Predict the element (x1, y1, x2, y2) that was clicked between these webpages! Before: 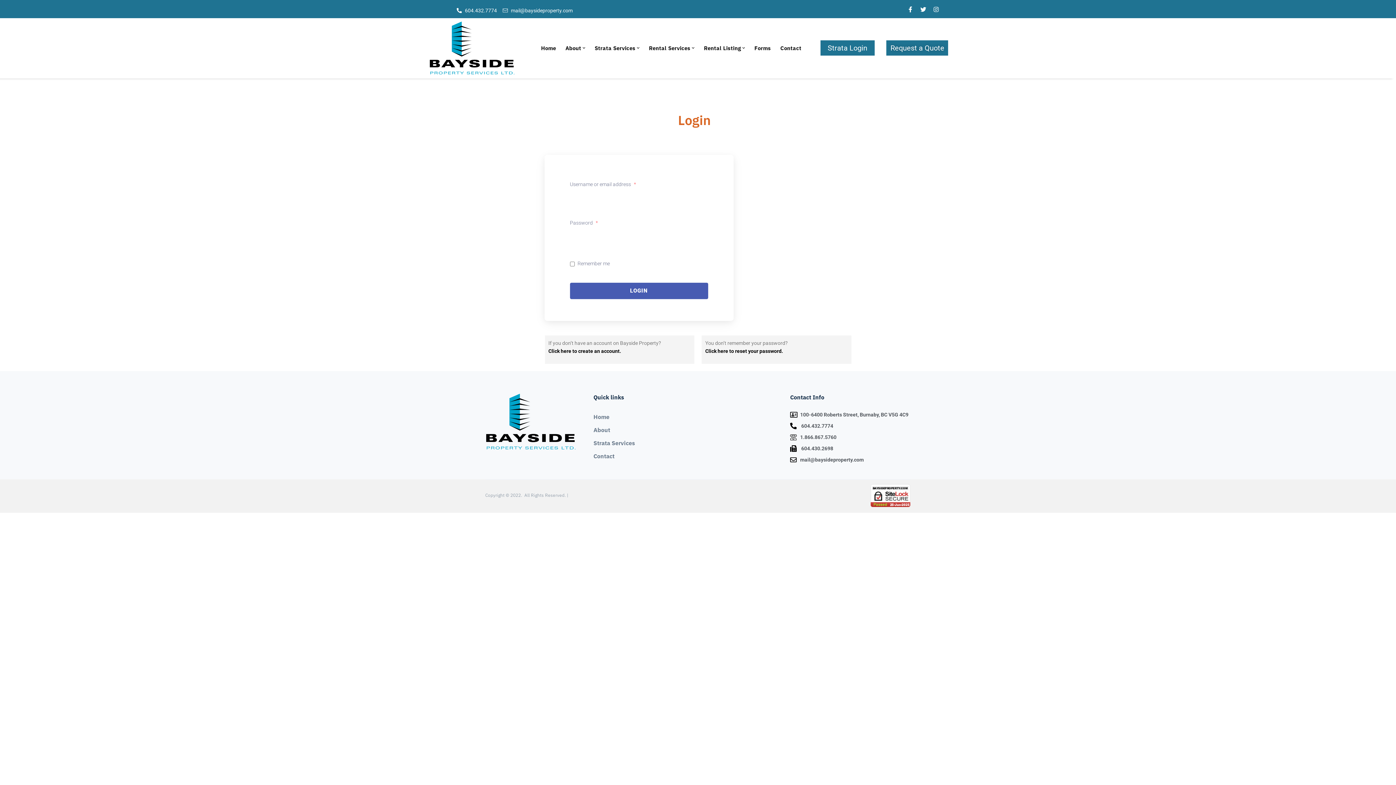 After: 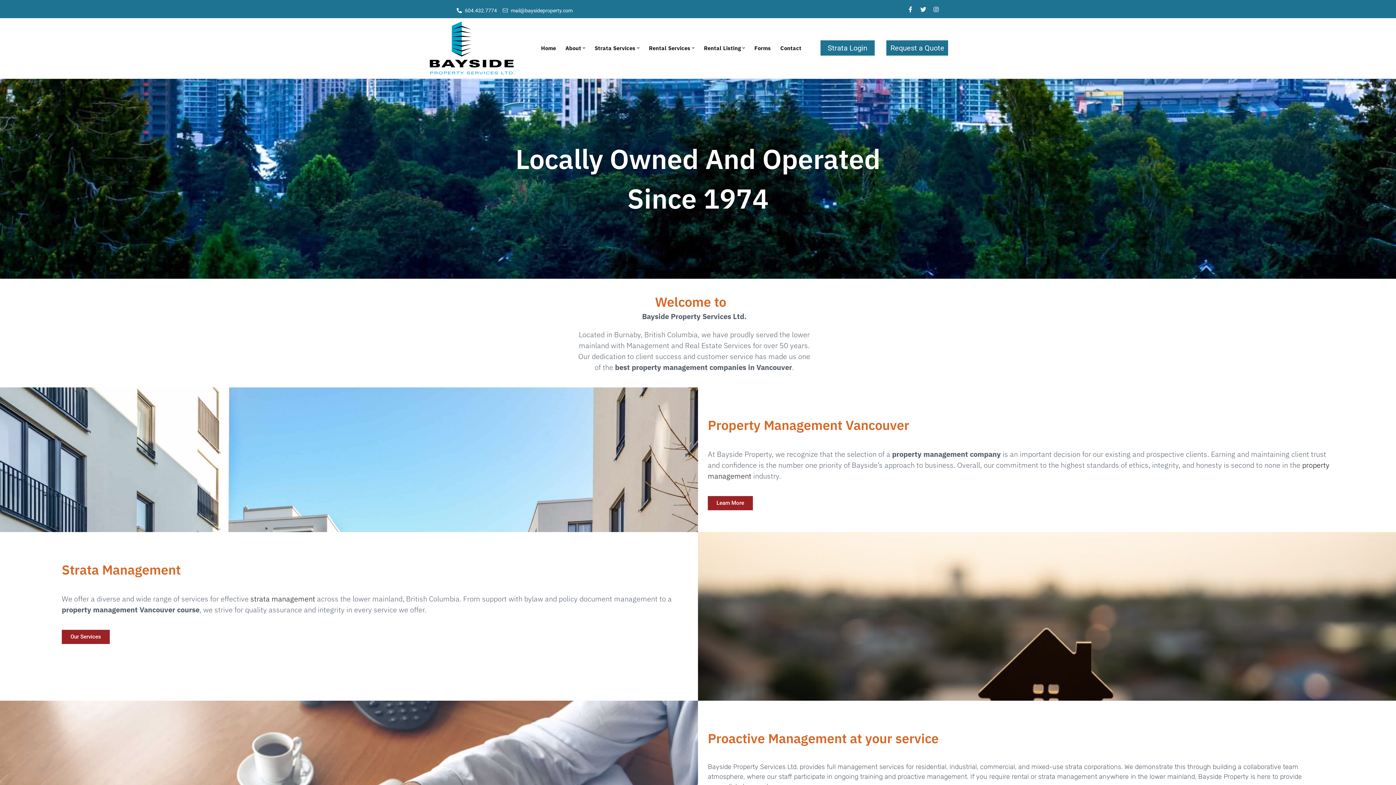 Action: label: Home bbox: (593, 412, 672, 421)